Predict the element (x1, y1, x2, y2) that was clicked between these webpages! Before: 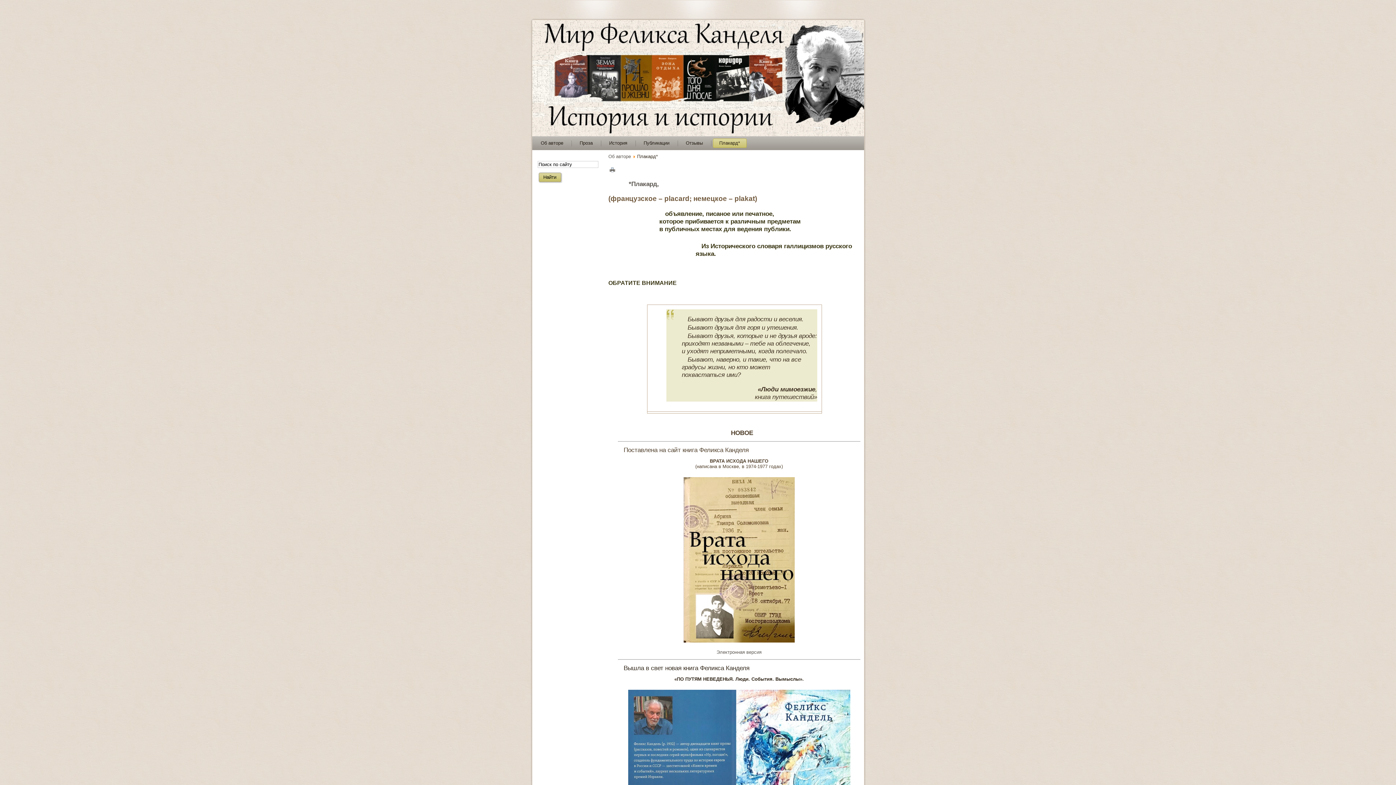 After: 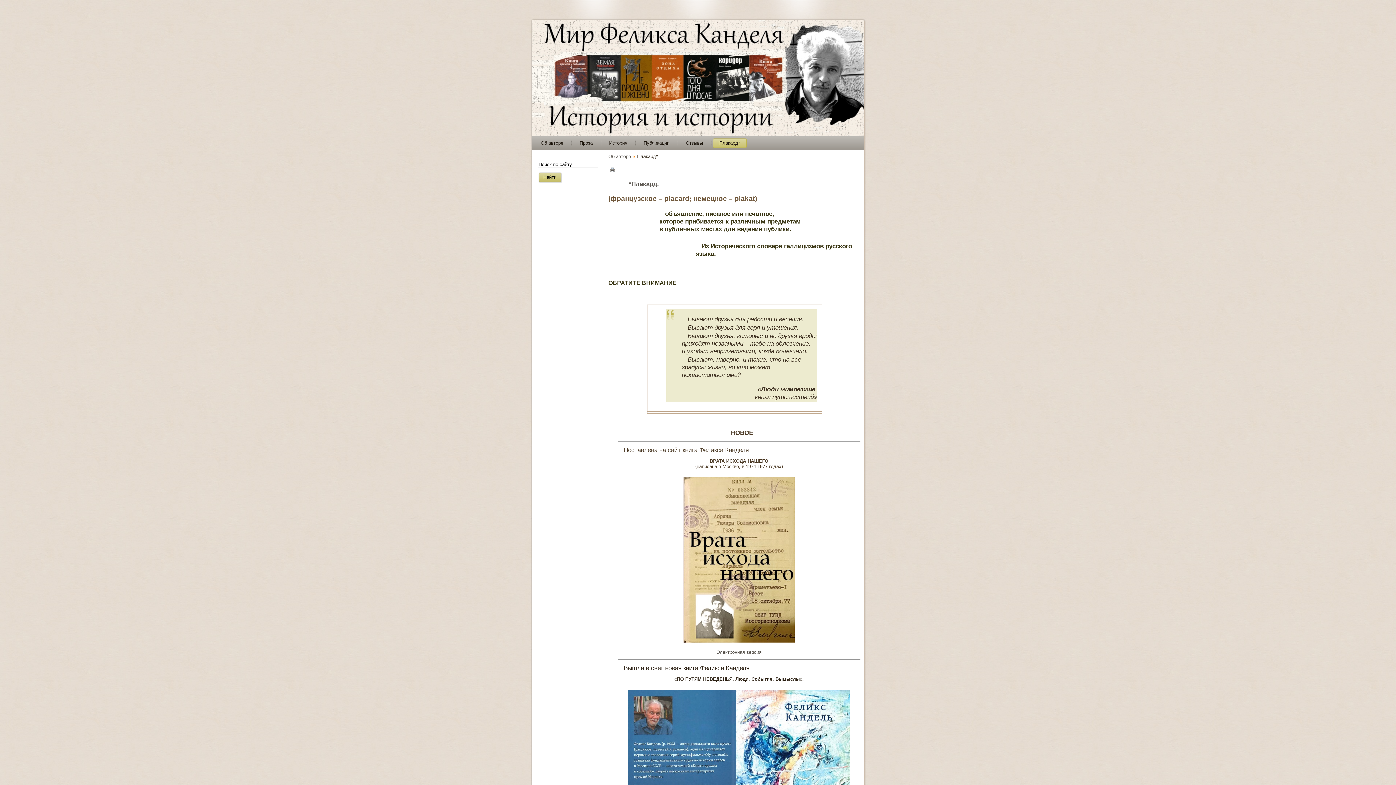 Action: bbox: (608, 166, 615, 172)